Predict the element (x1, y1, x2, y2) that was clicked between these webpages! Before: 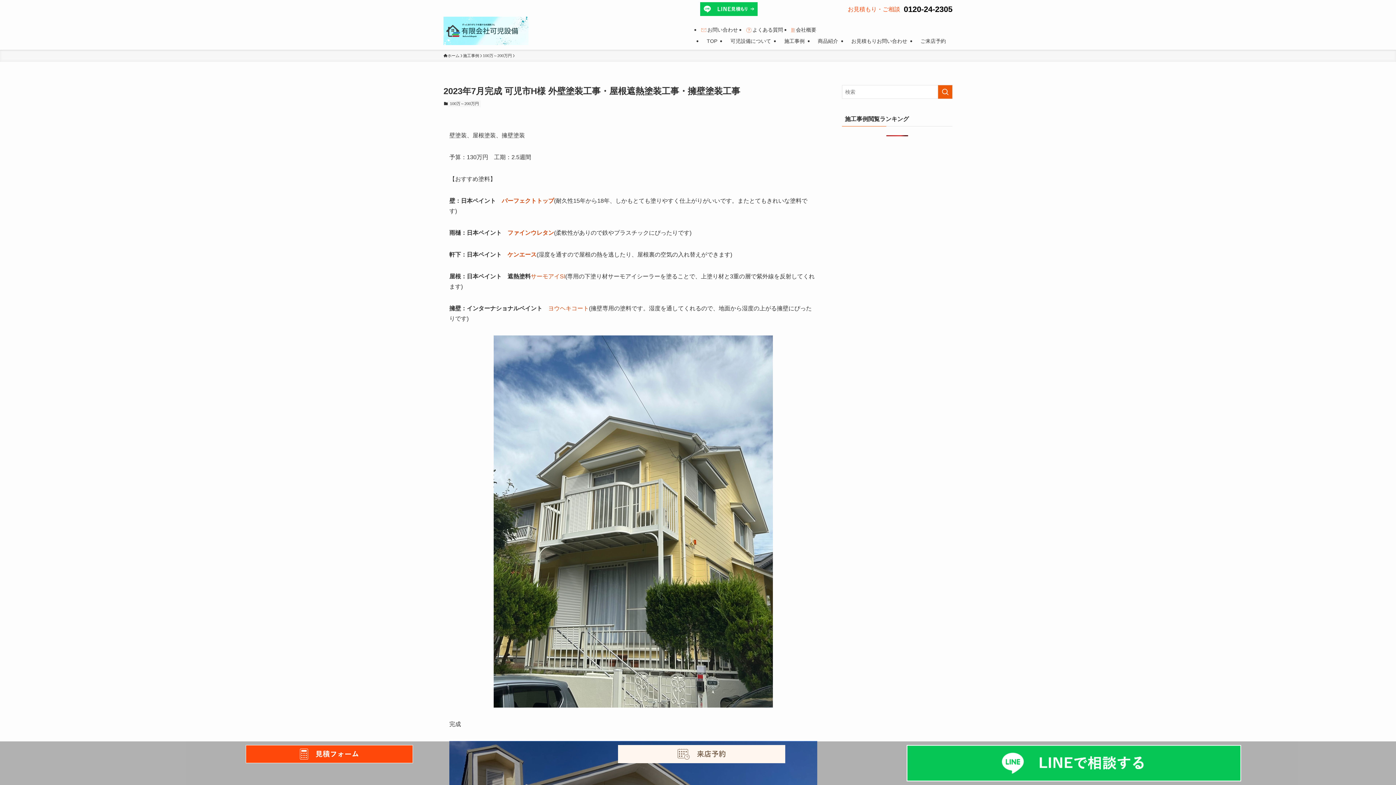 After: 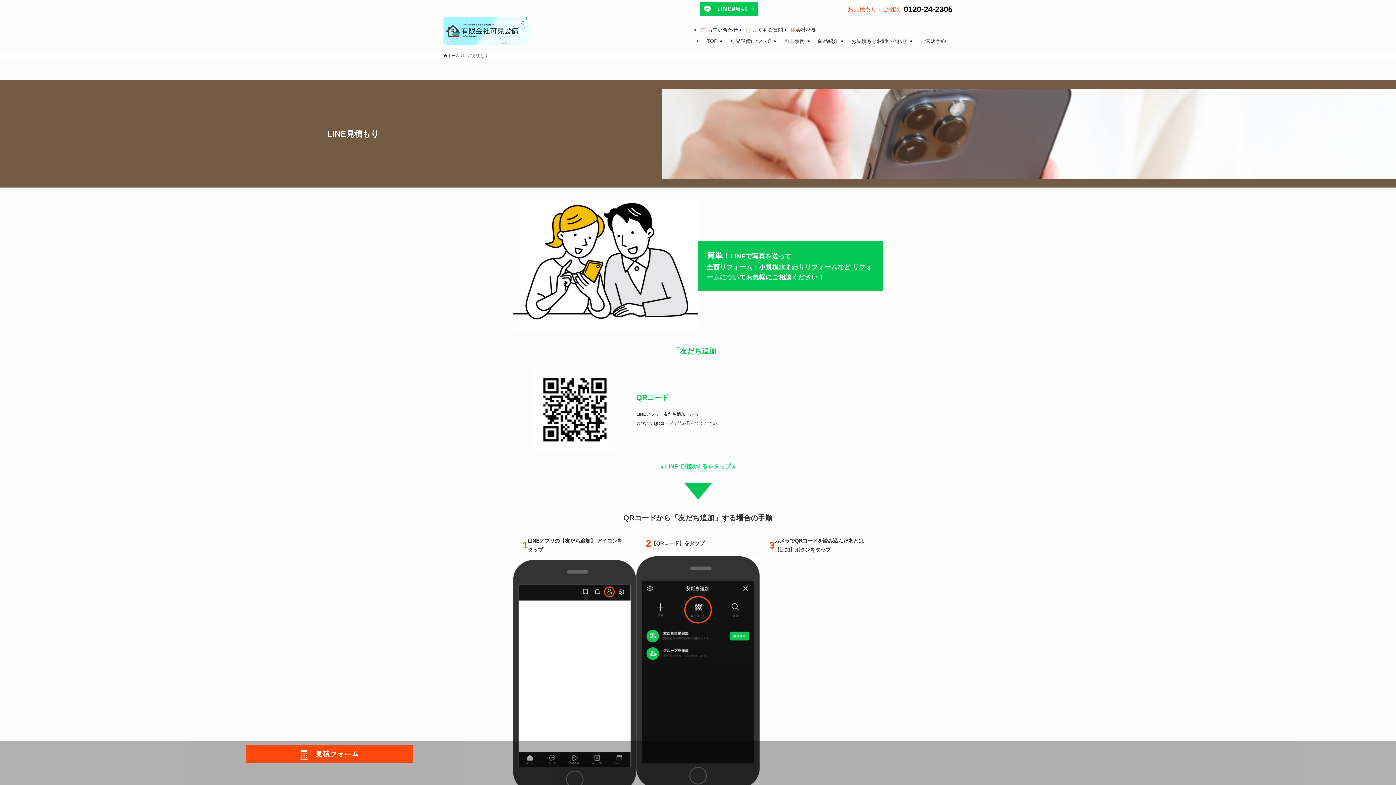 Action: bbox: (888, 745, 1260, 781)